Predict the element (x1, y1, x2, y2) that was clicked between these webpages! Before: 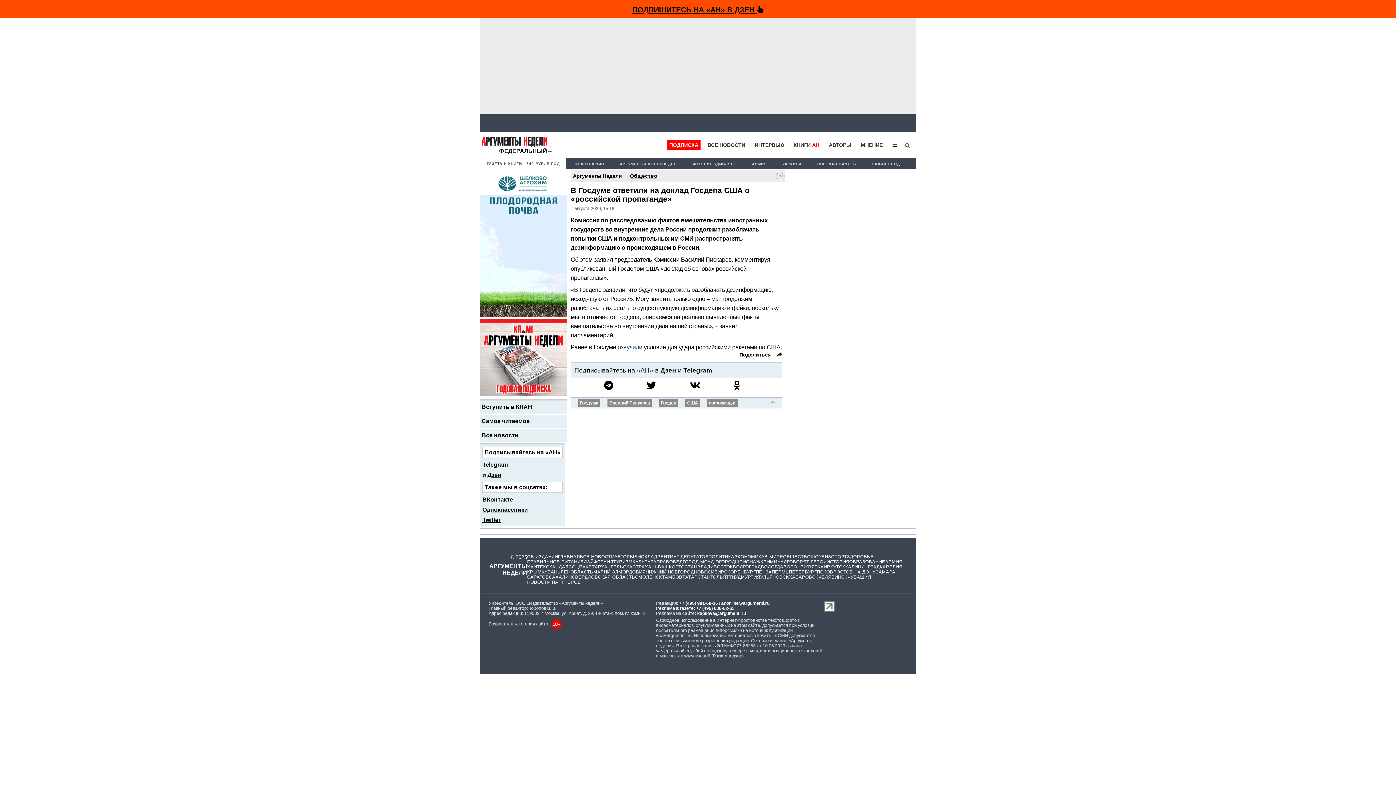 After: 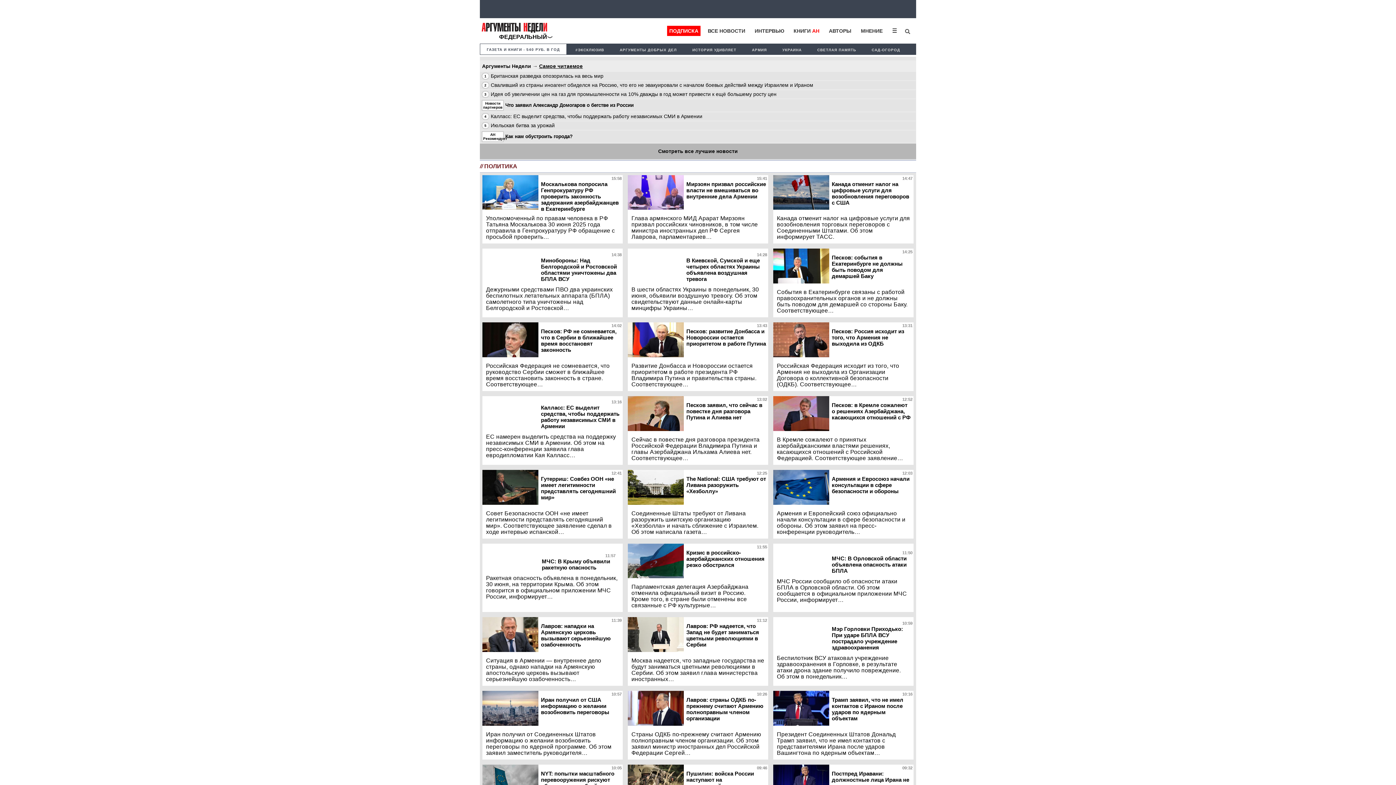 Action: bbox: (708, 554, 734, 559) label: ПОЛИТИКА